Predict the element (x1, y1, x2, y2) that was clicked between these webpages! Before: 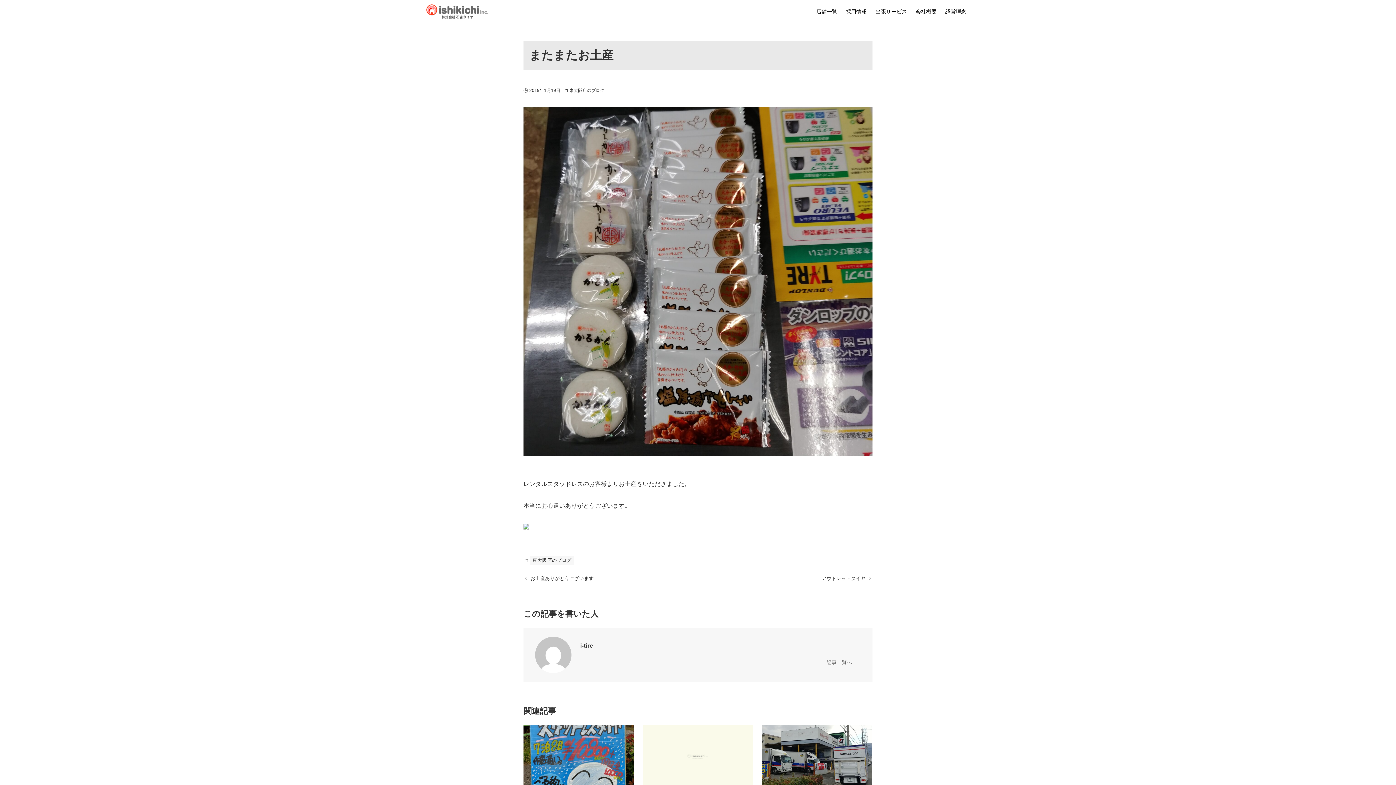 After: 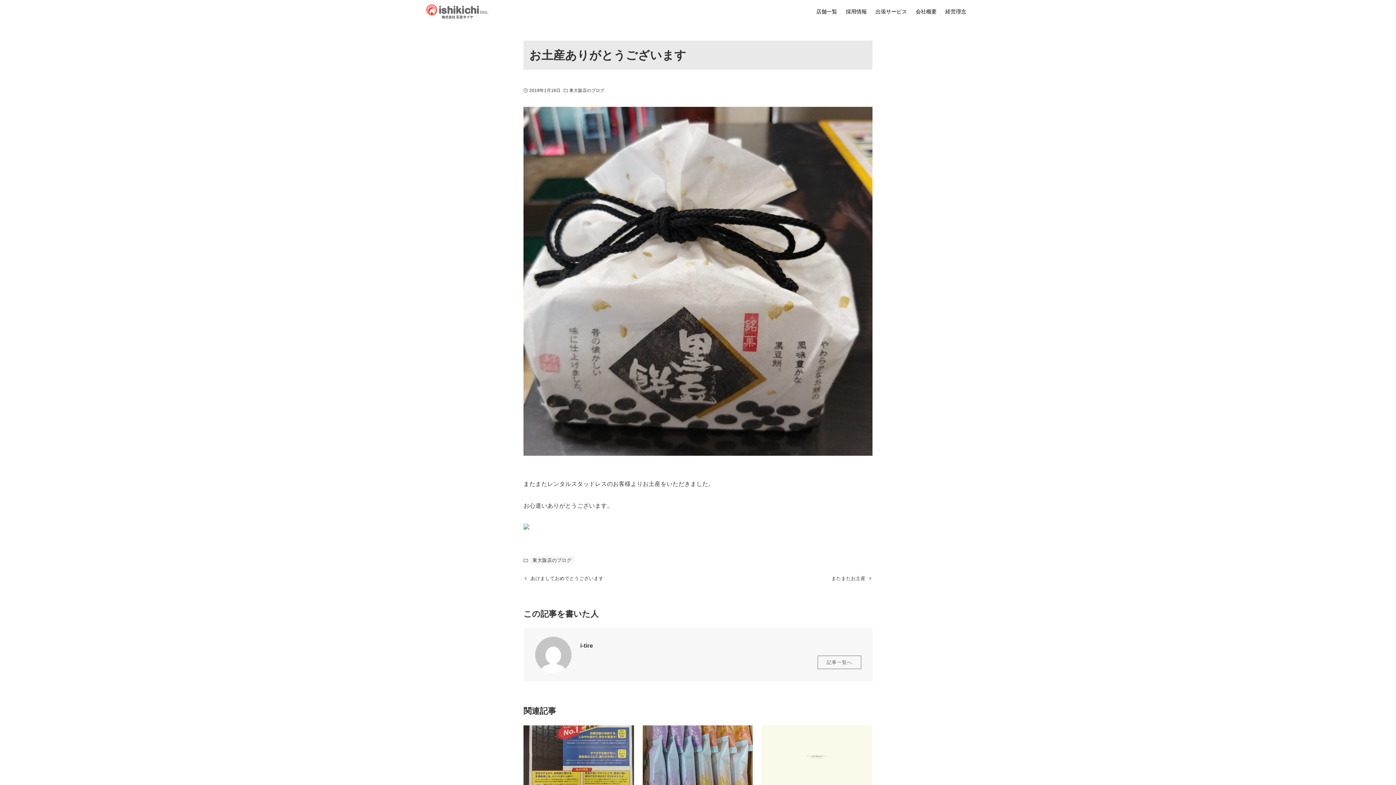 Action: label: お土産ありがとうございます bbox: (523, 572, 698, 585)